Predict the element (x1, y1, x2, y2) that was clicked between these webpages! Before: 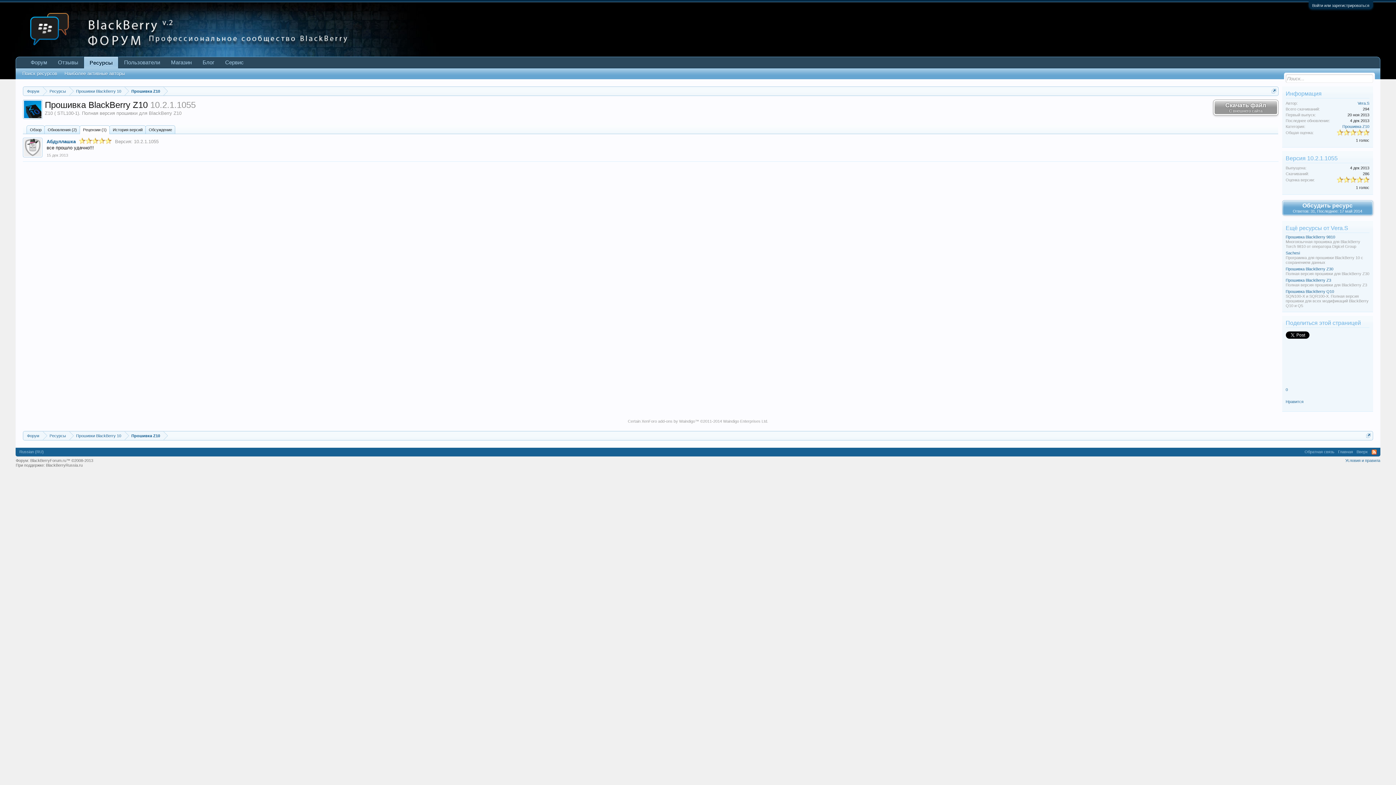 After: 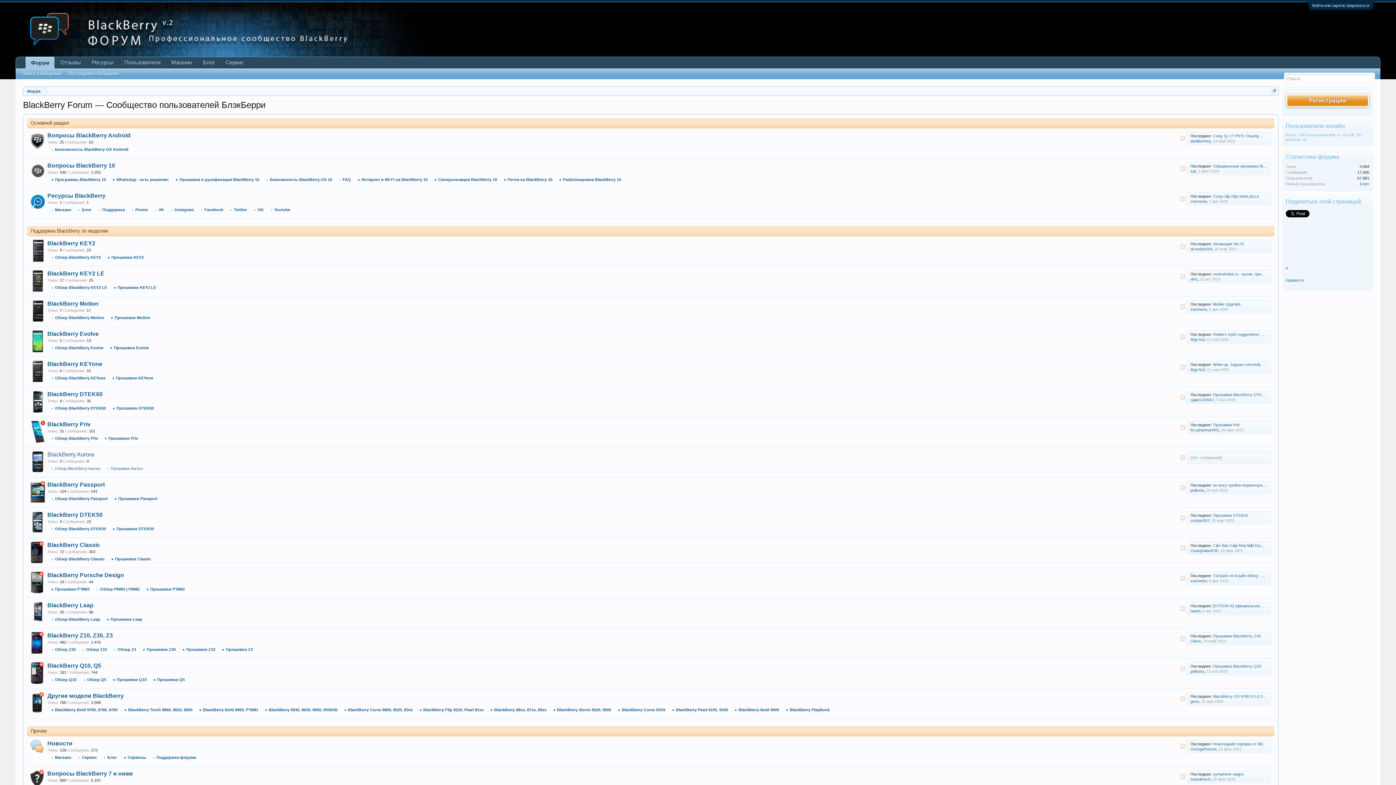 Action: bbox: (23, 431, 43, 440) label: Форум